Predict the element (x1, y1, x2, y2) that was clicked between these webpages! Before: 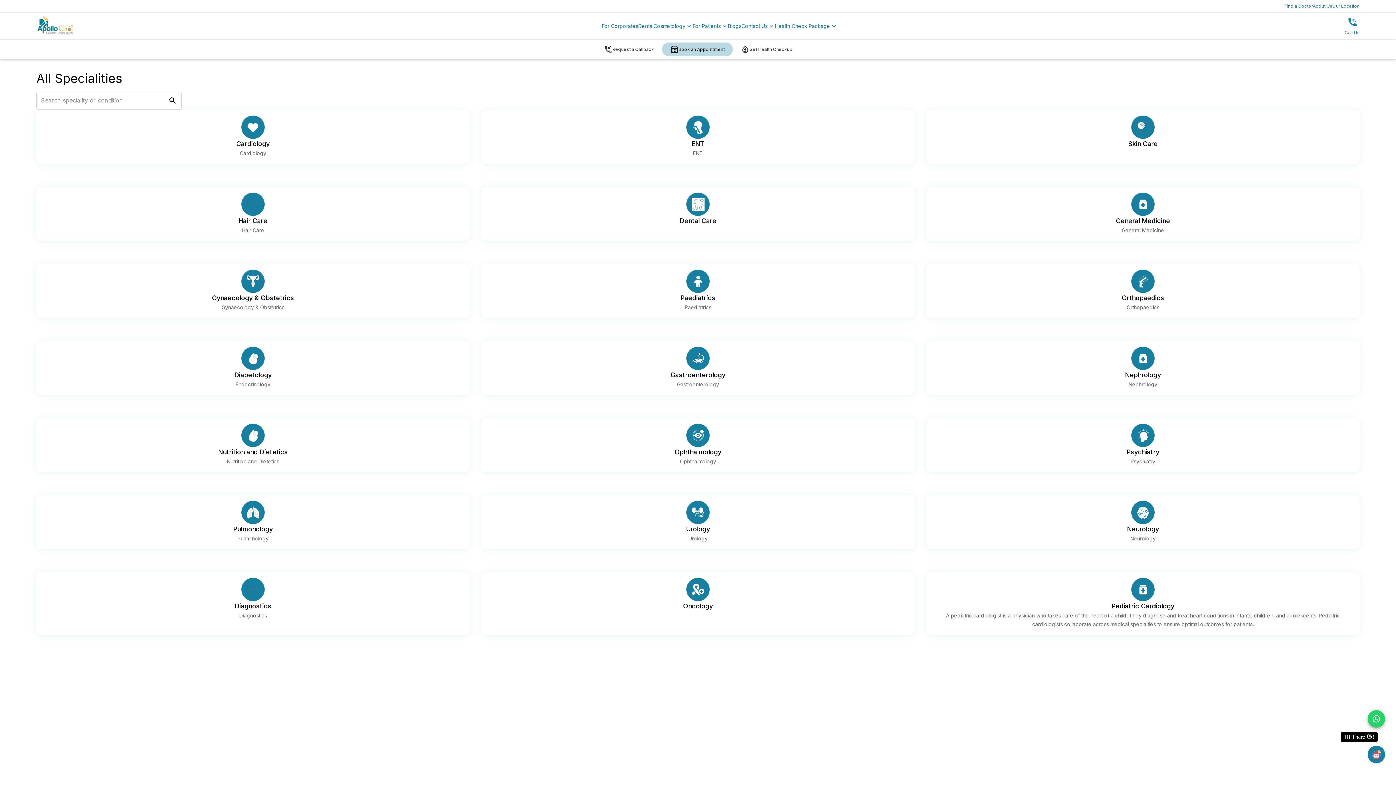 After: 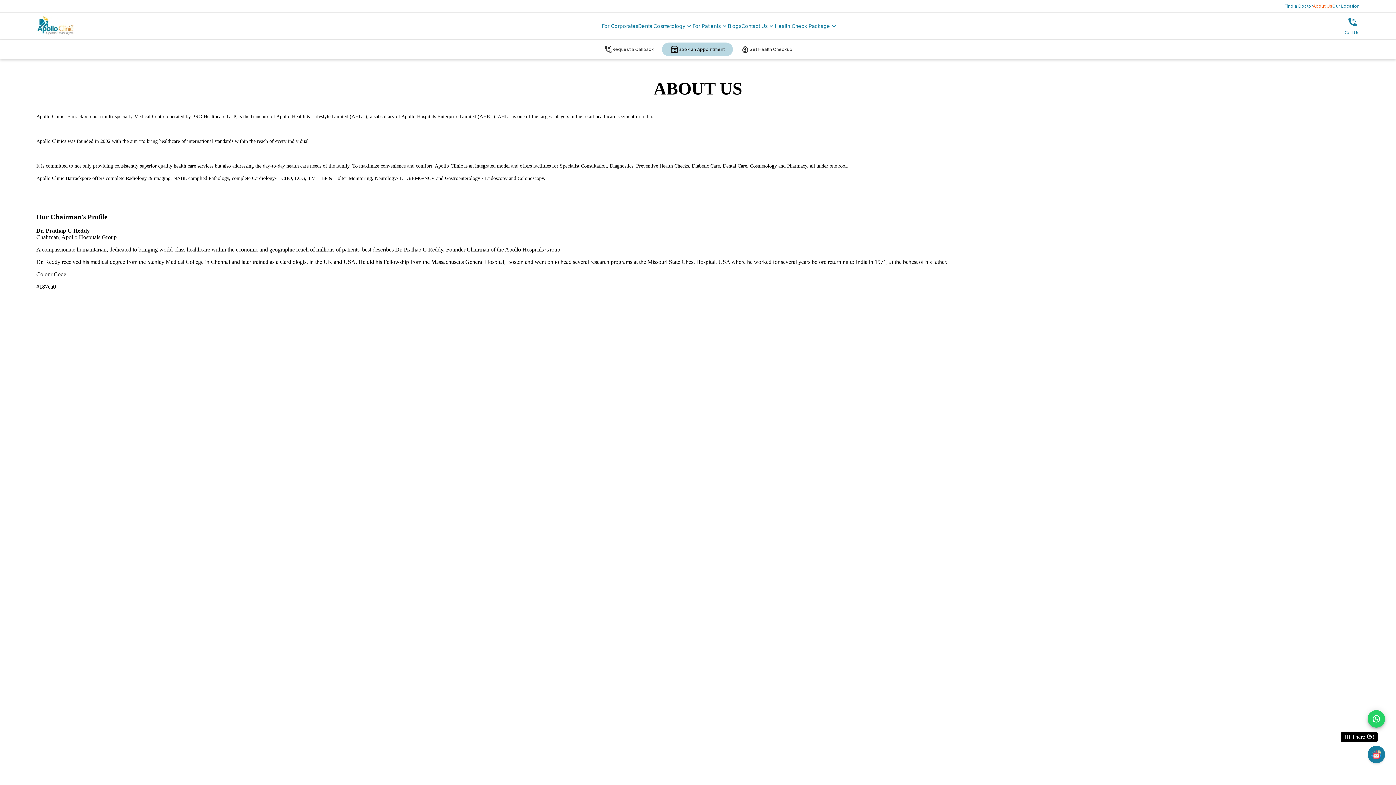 Action: bbox: (1313, 2, 1332, 9) label: About Us